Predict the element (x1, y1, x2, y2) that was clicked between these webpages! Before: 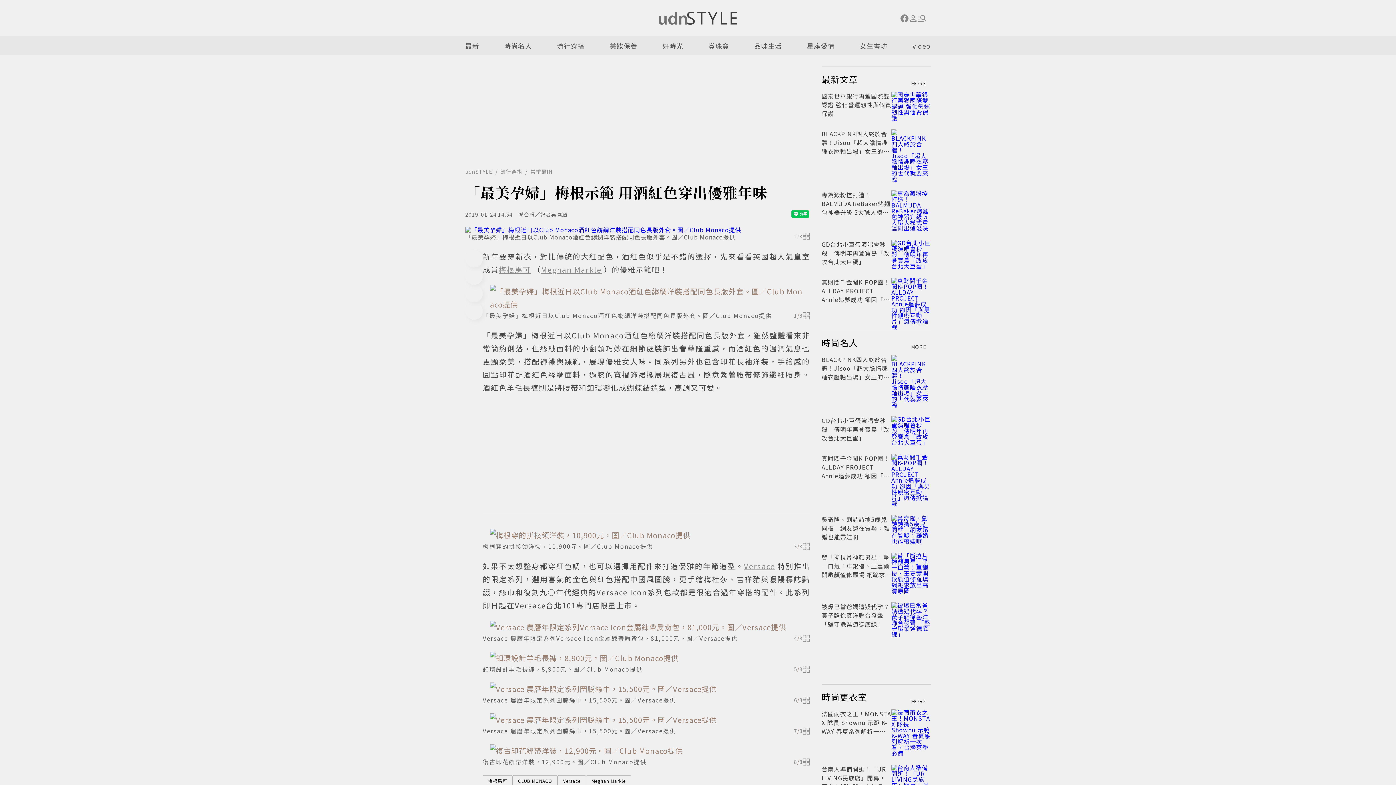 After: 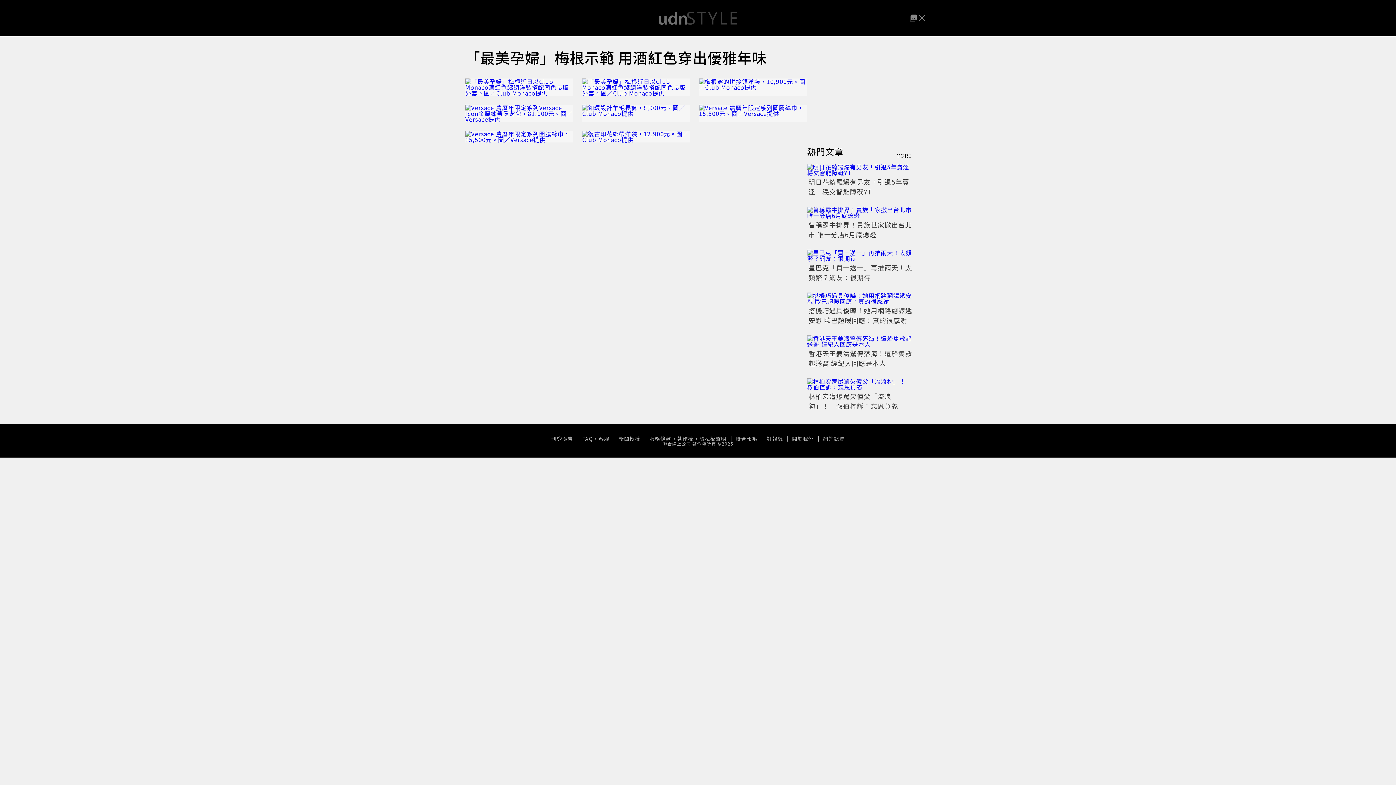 Action: label: 2
/
8 bbox: (794, 232, 810, 240)